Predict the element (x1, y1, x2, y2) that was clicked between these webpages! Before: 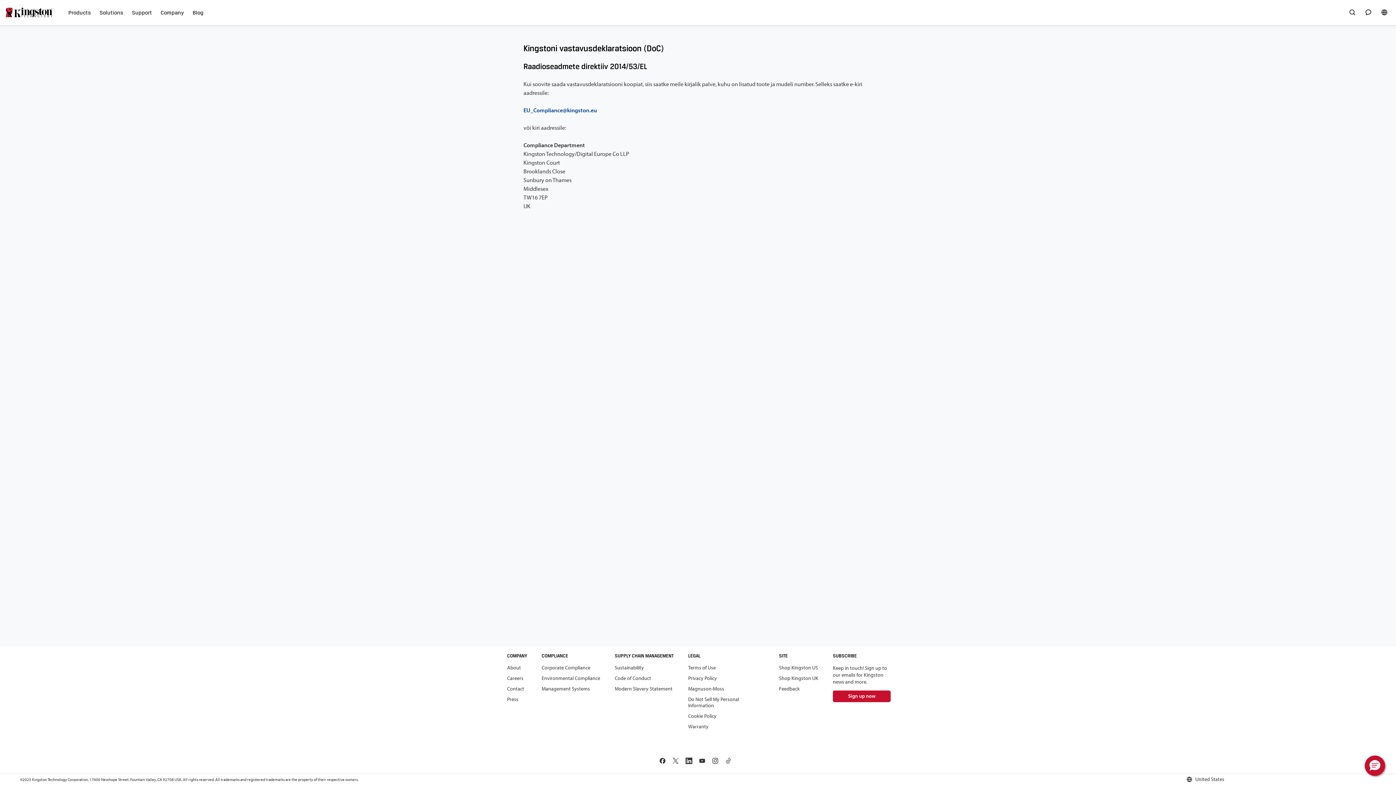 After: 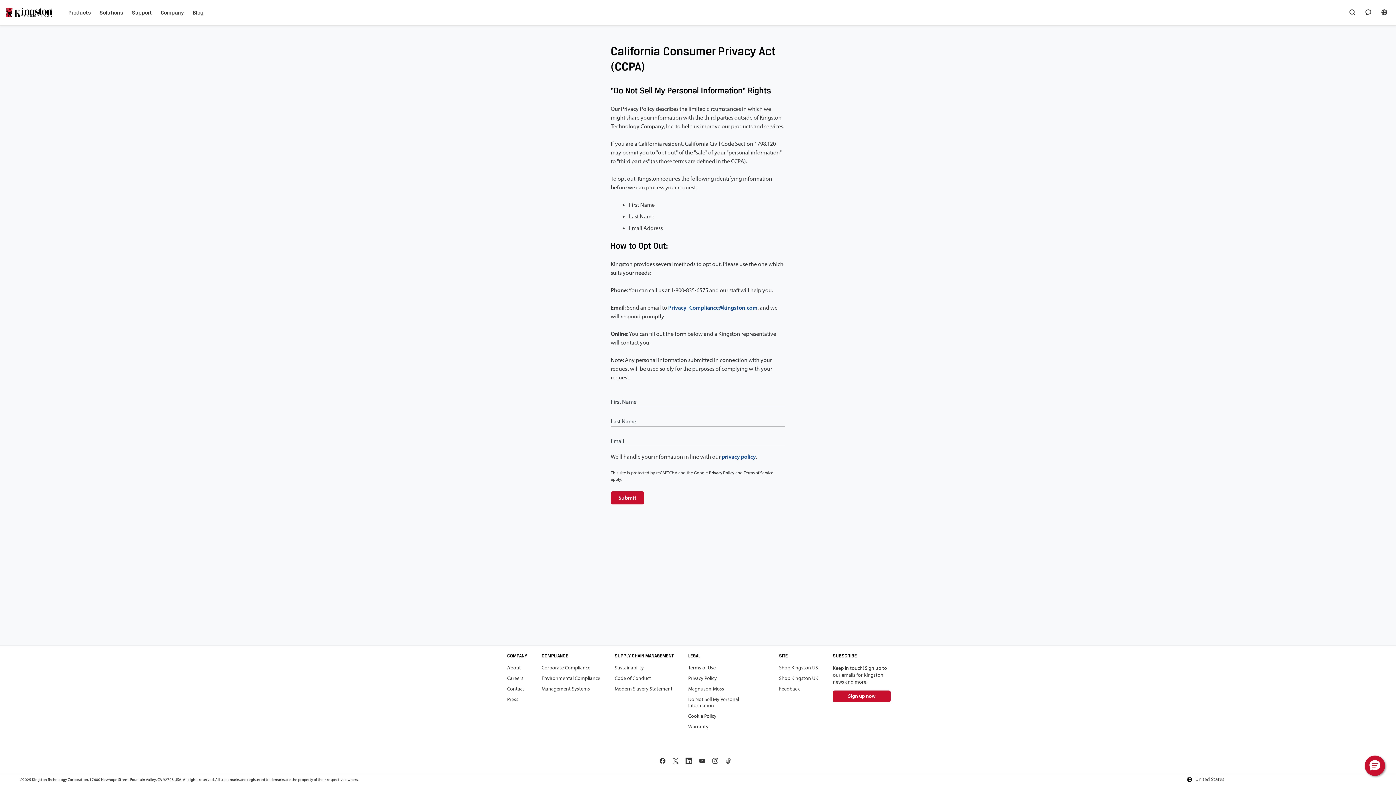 Action: bbox: (688, 696, 739, 709) label: Do Not Sell My Personal Information